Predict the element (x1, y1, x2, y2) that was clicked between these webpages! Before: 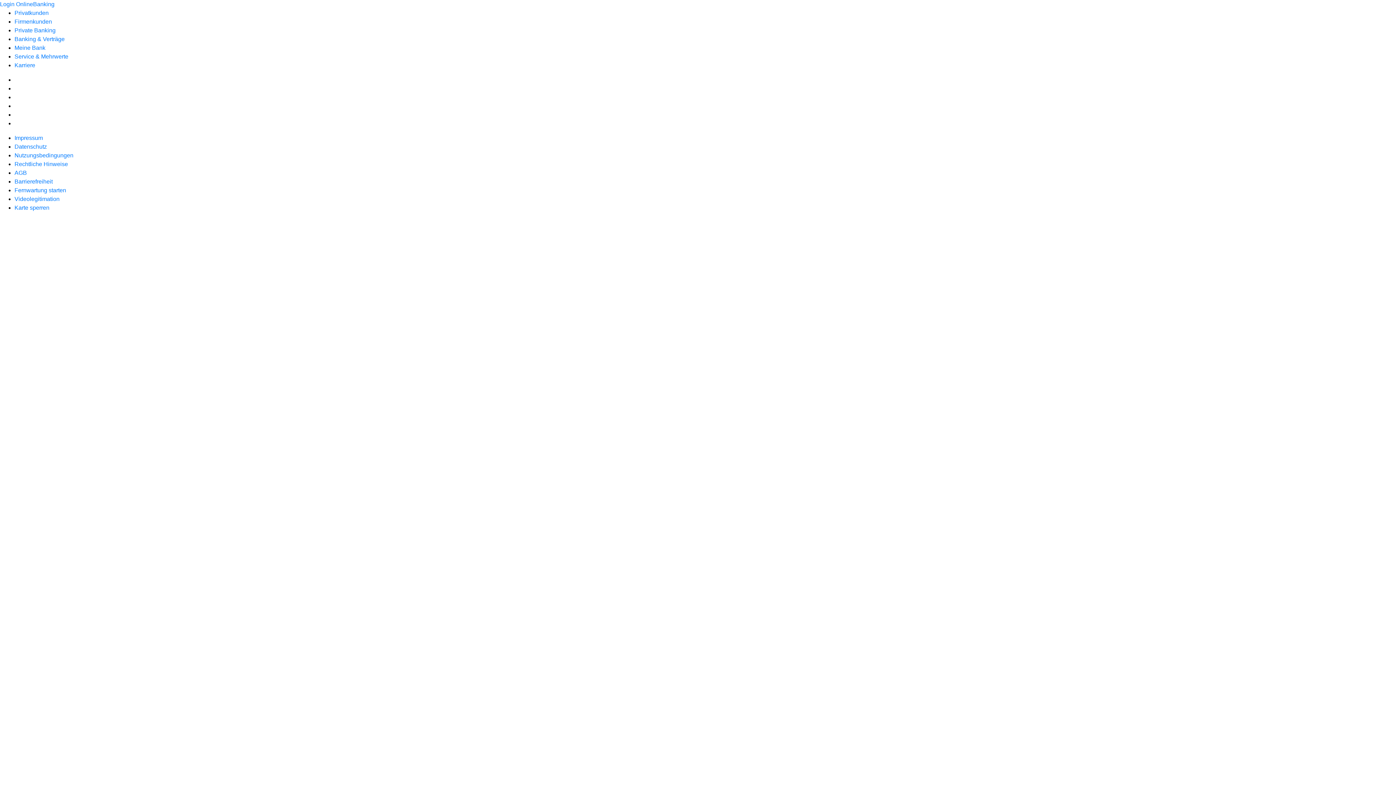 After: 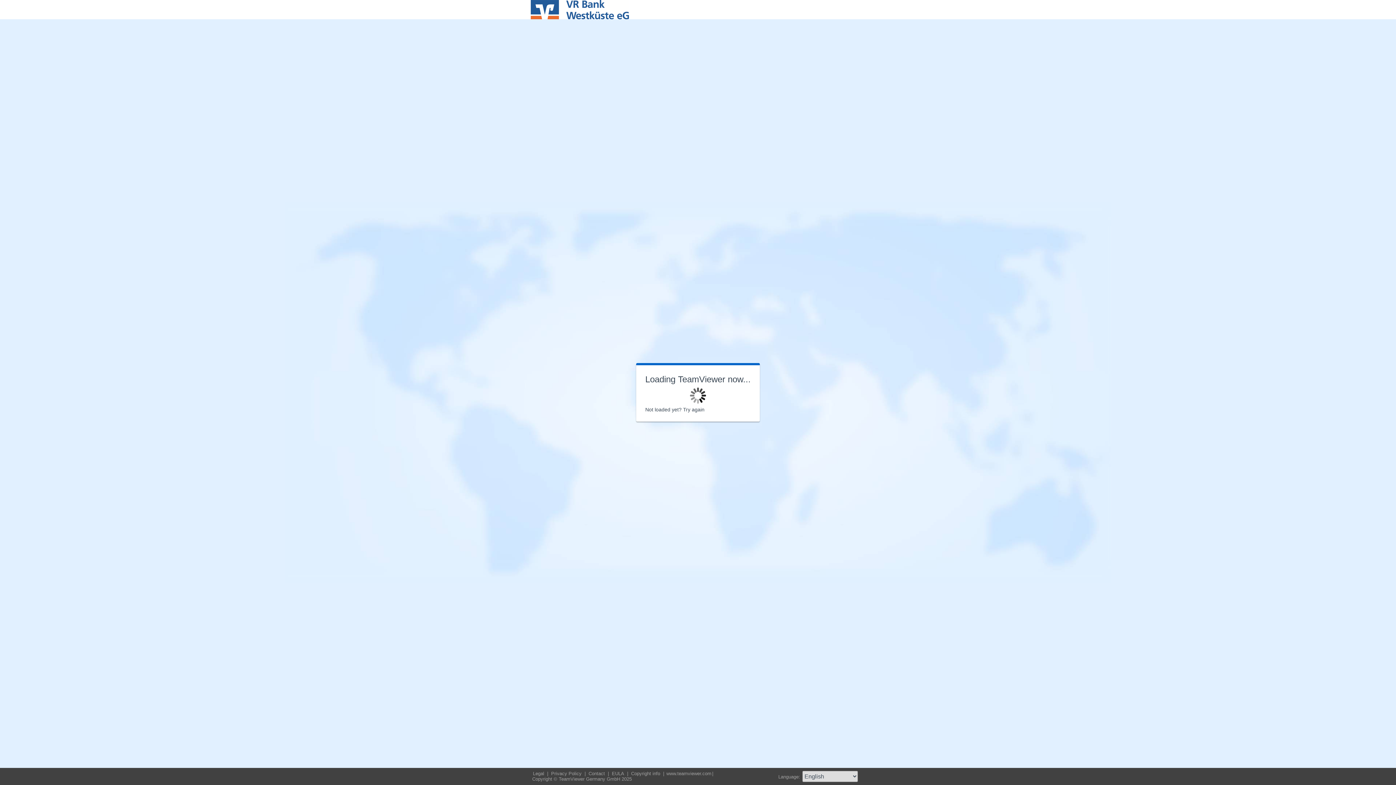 Action: label: Fernwartung starten bbox: (14, 187, 66, 193)